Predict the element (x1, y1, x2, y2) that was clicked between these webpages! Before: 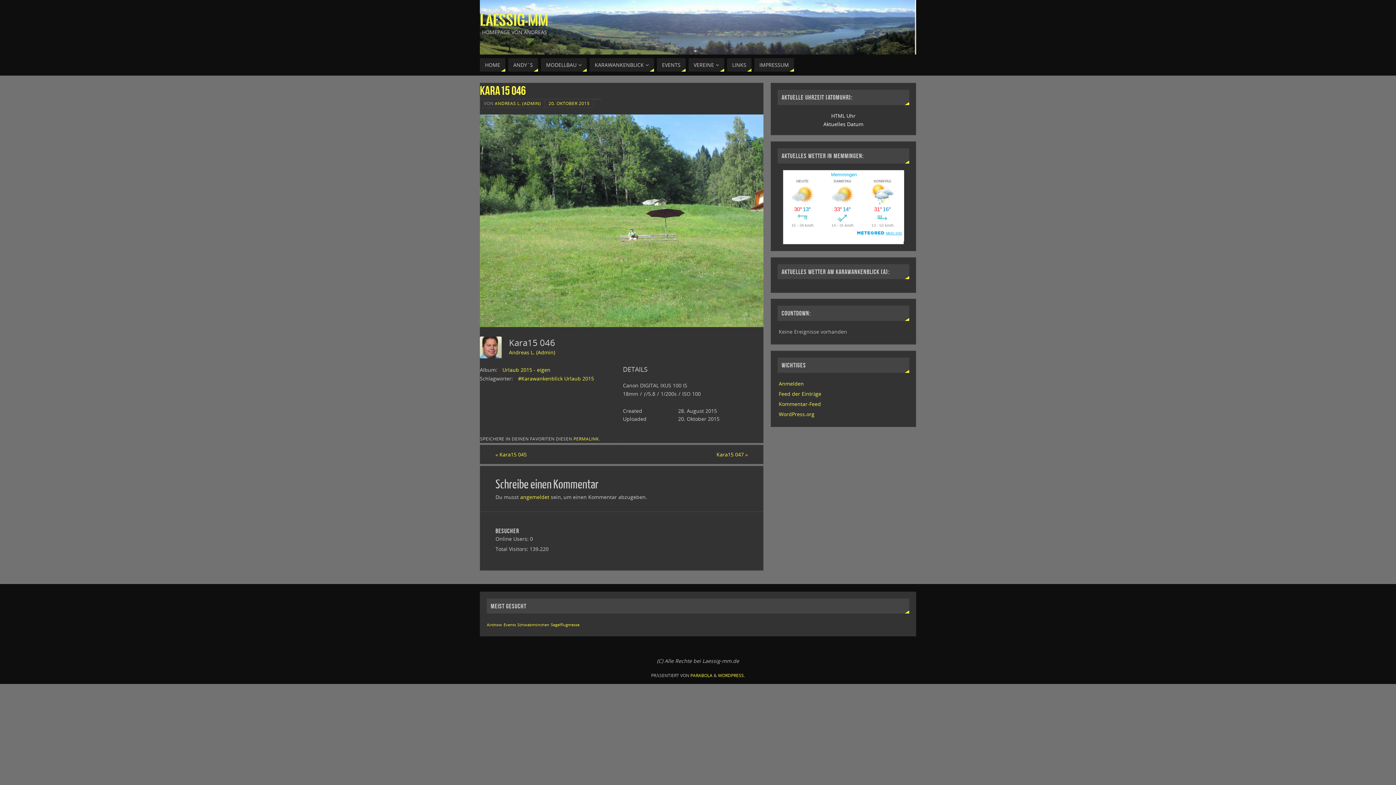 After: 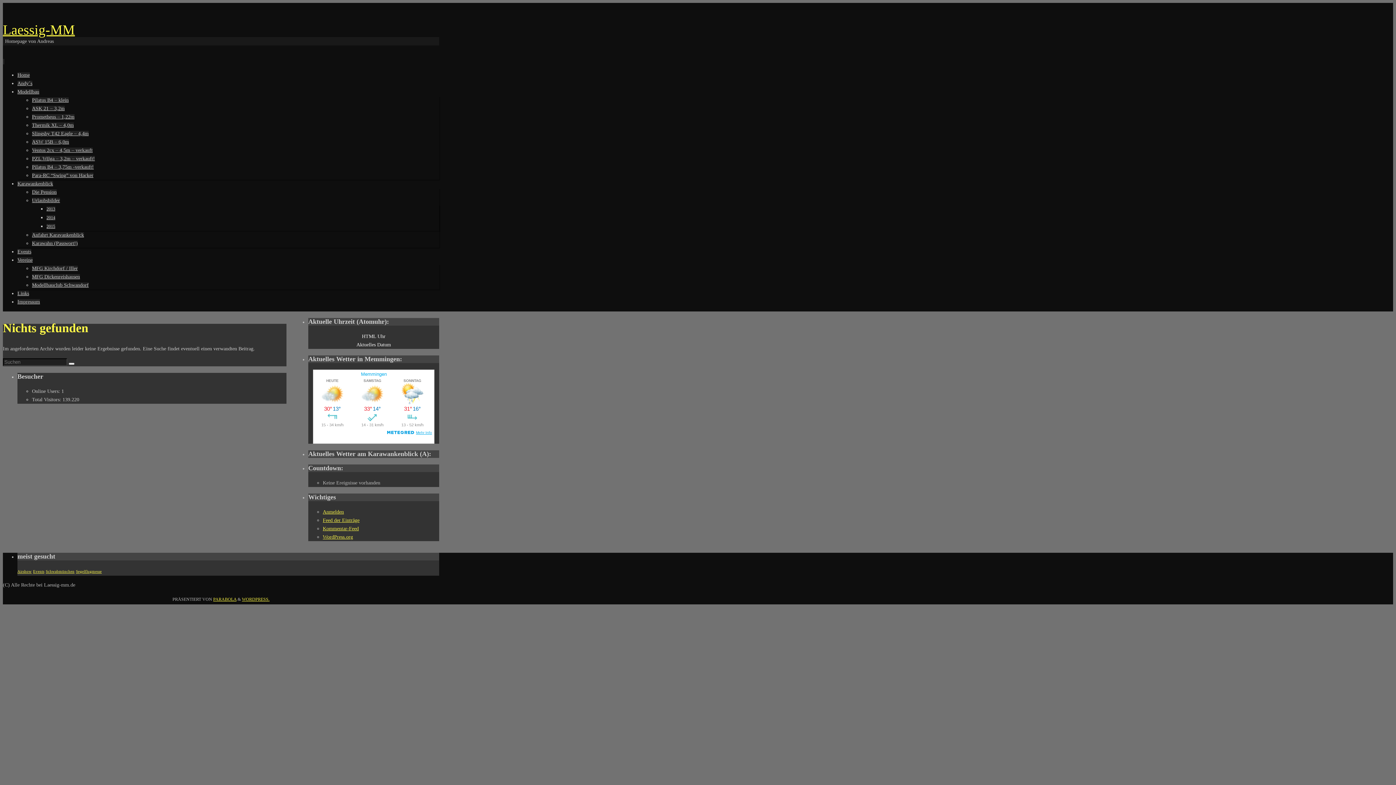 Action: label: Airshow (1 Eintrag) bbox: (486, 622, 502, 627)